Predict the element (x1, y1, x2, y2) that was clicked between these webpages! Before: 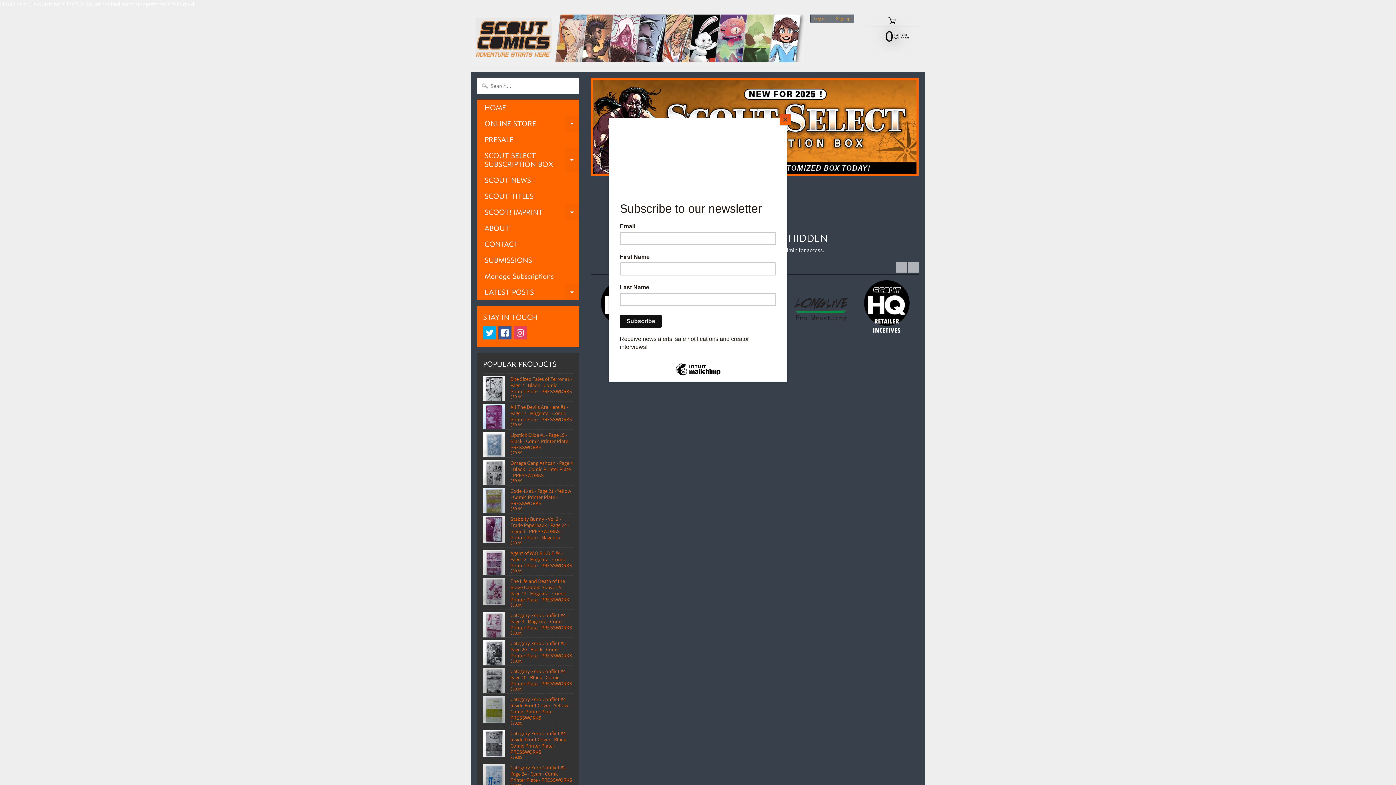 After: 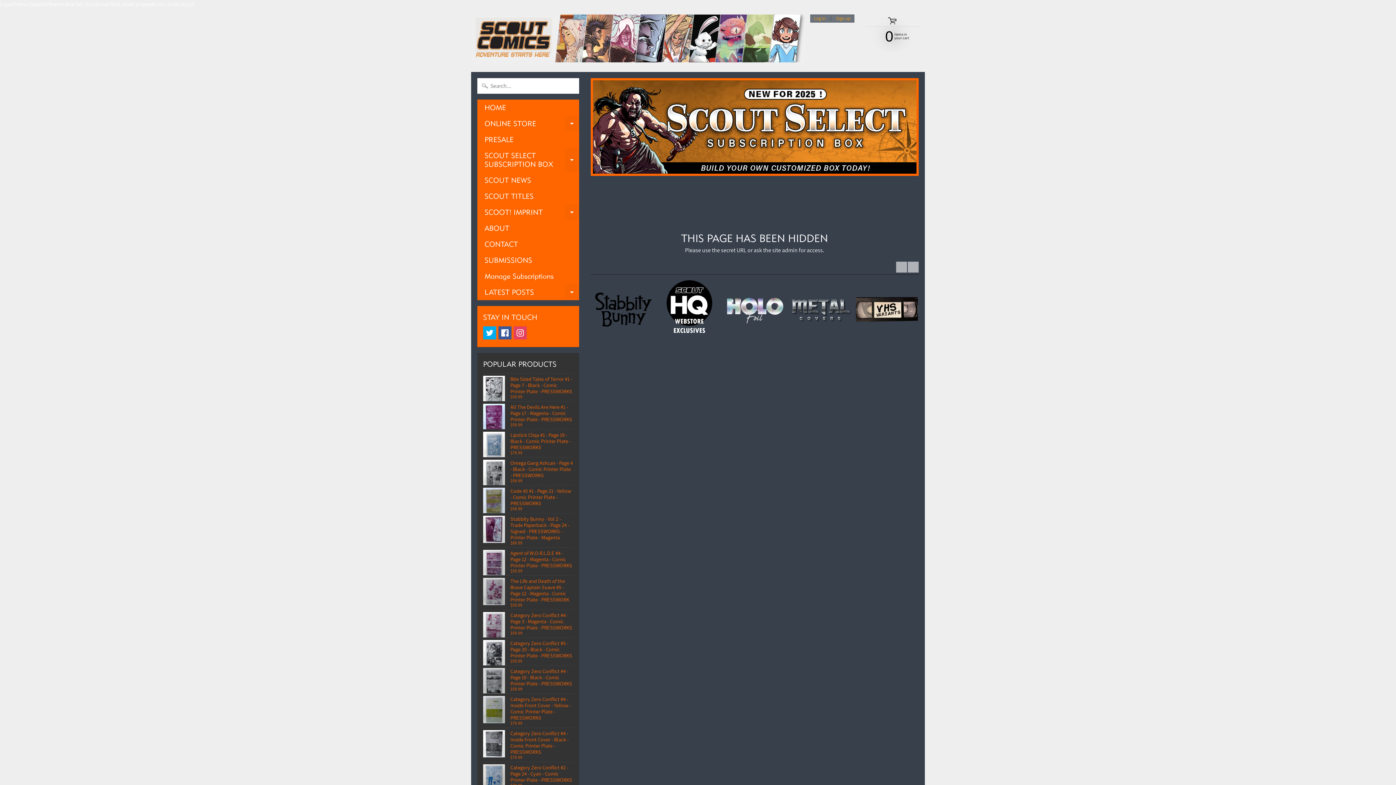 Action: label: Close bbox: (780, 114, 790, 125)